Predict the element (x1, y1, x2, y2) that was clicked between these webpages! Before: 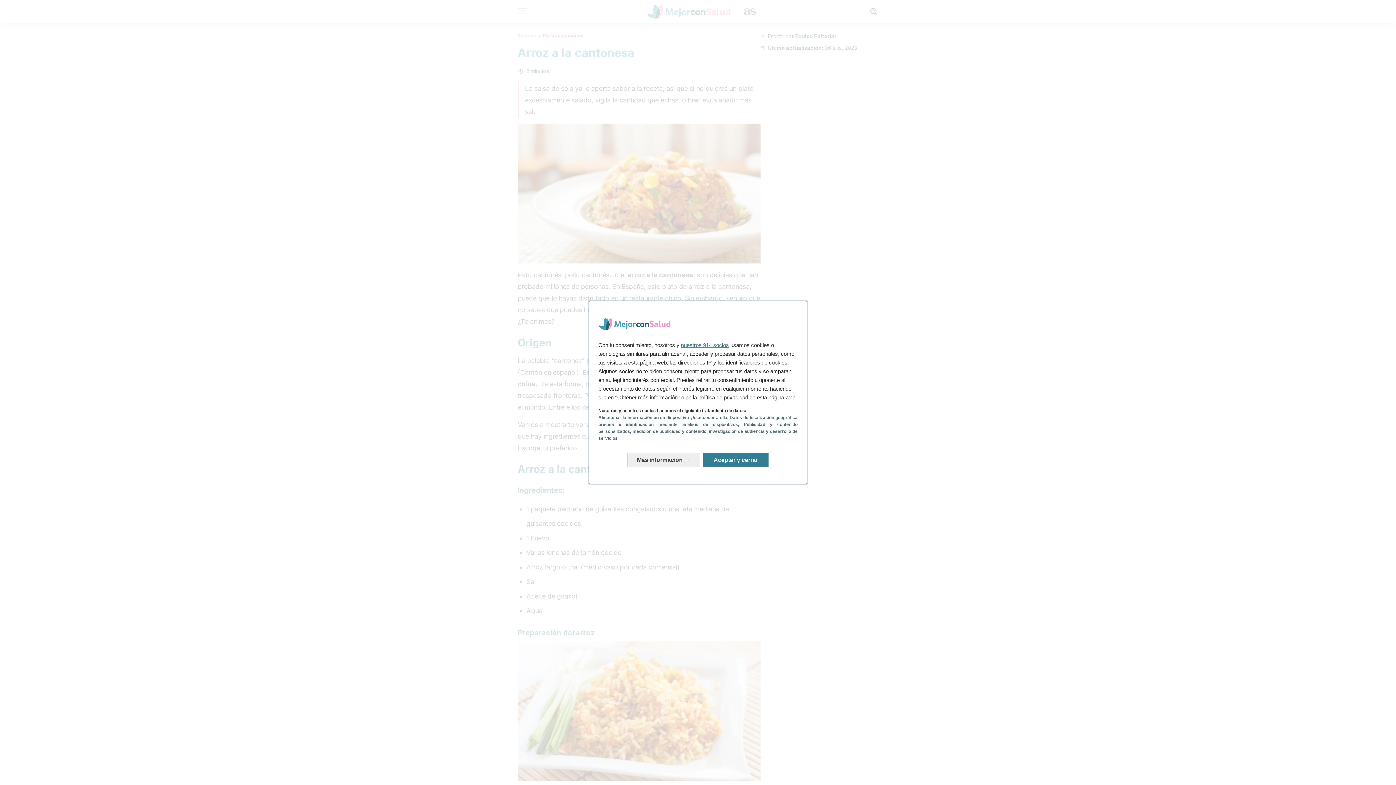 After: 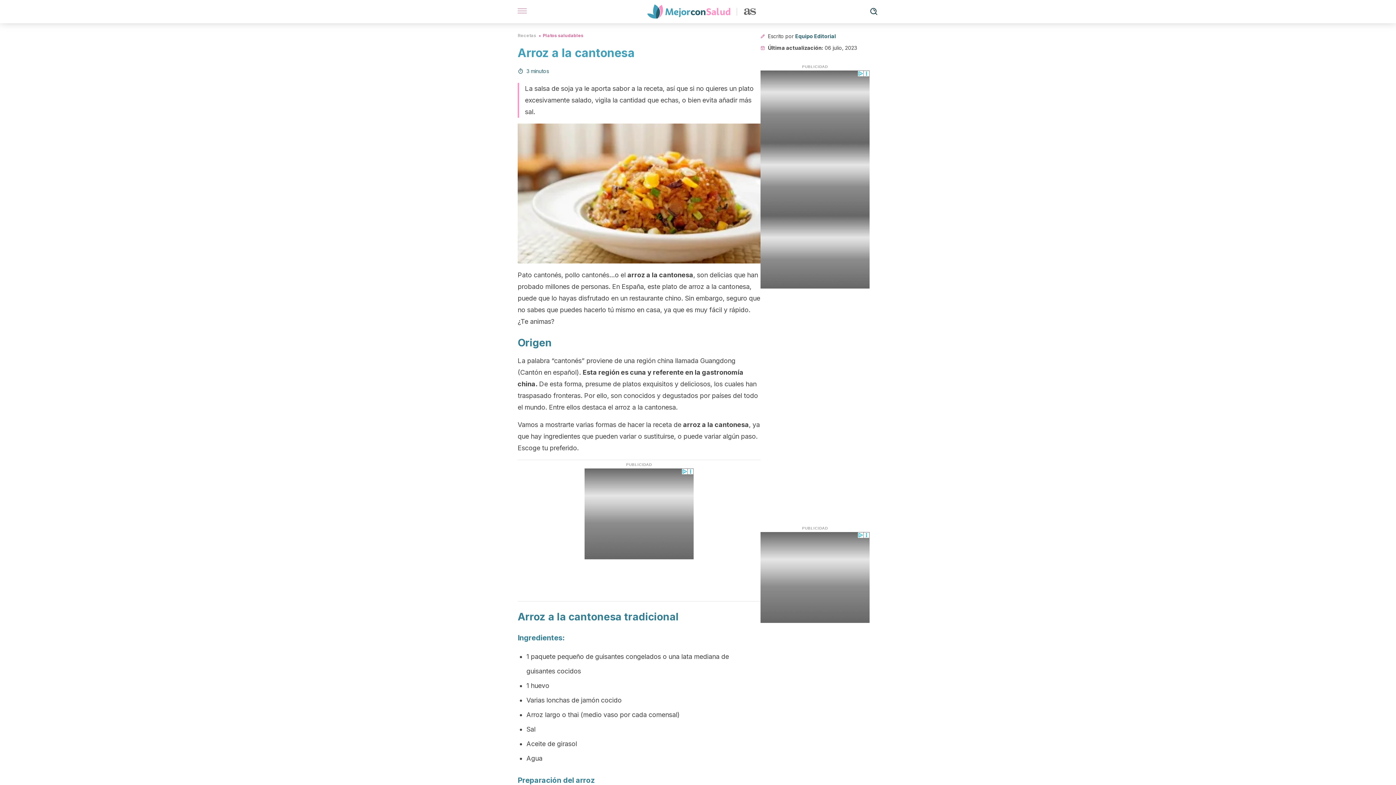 Action: bbox: (703, 453, 768, 467) label: Aceptar y cerrar: Aceptar nuestro procesamiento de datos y cerrar